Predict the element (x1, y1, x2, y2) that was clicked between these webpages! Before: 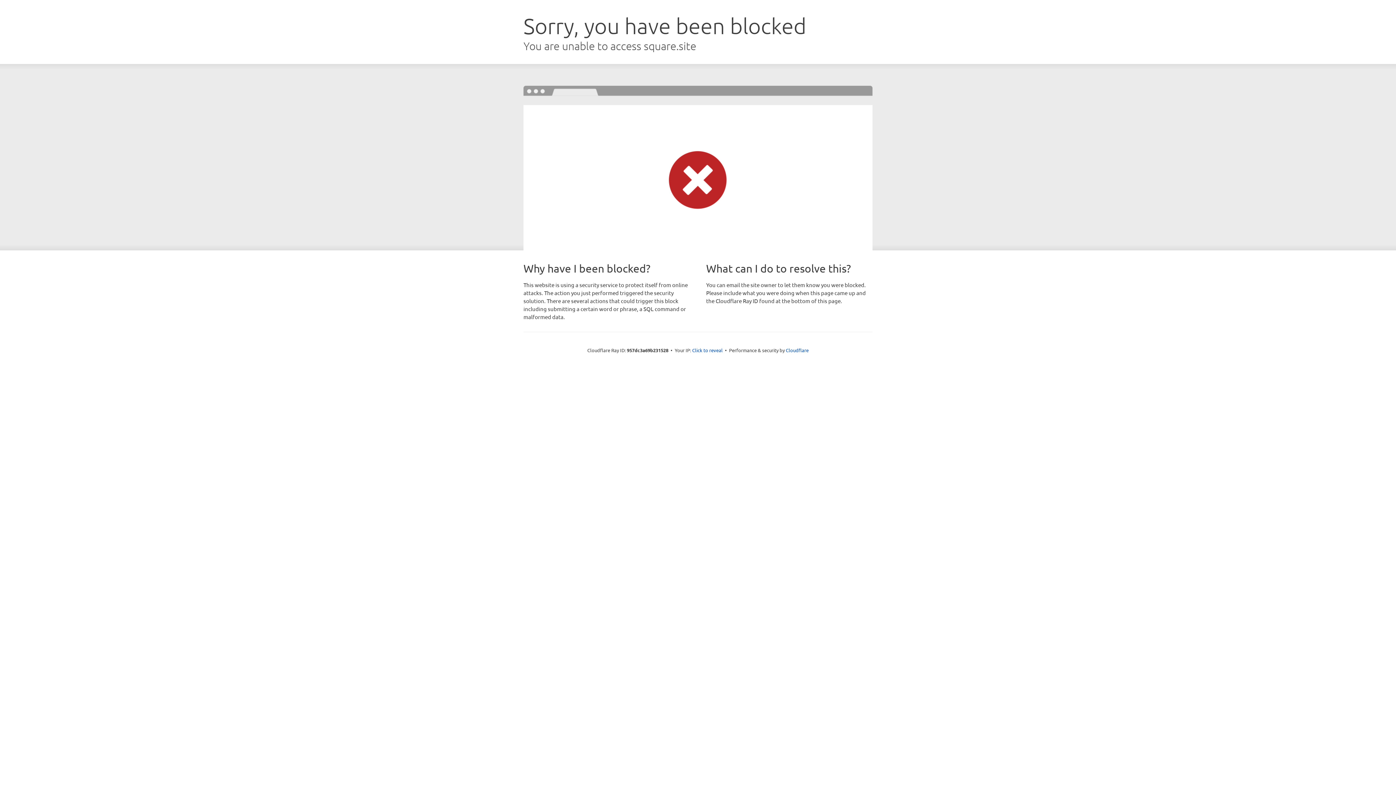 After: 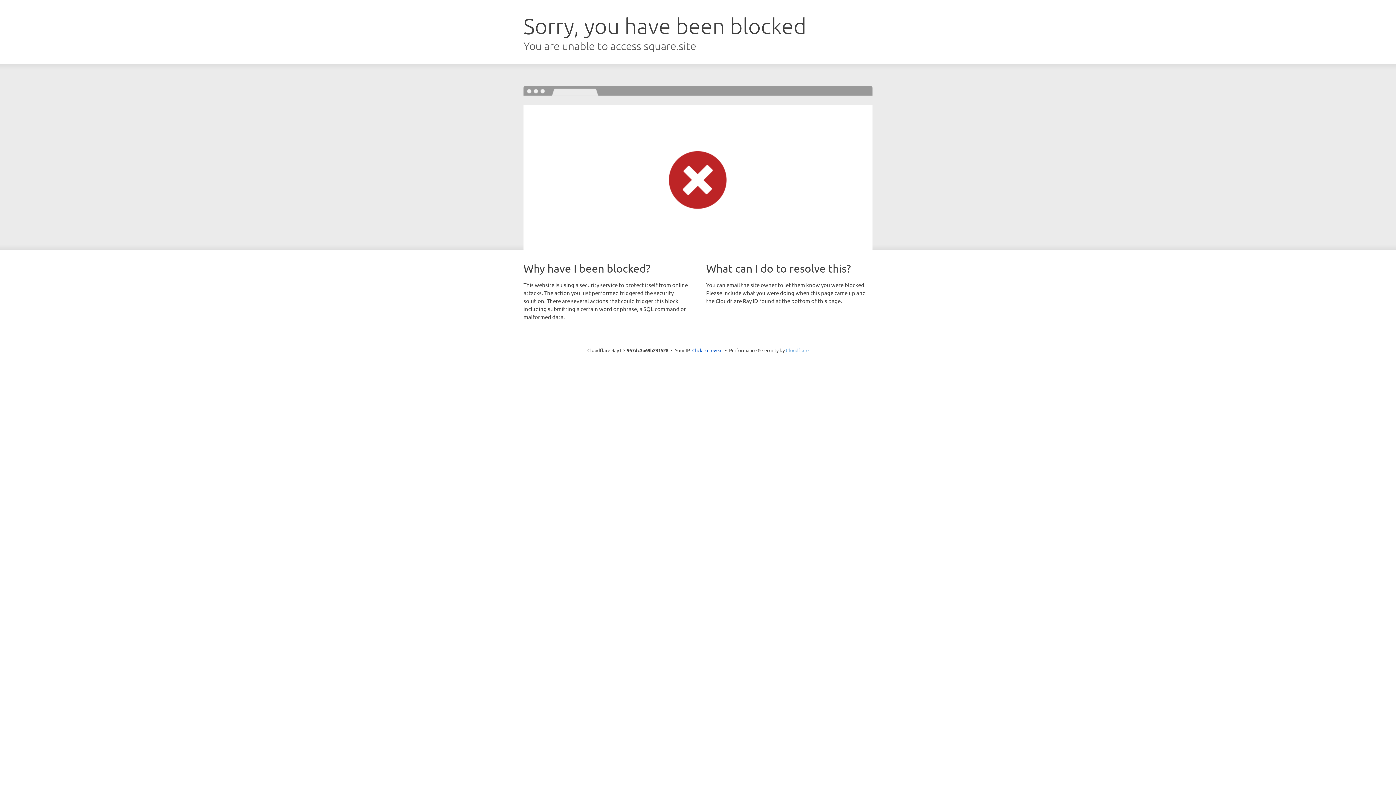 Action: label: Cloudflare bbox: (786, 347, 808, 353)